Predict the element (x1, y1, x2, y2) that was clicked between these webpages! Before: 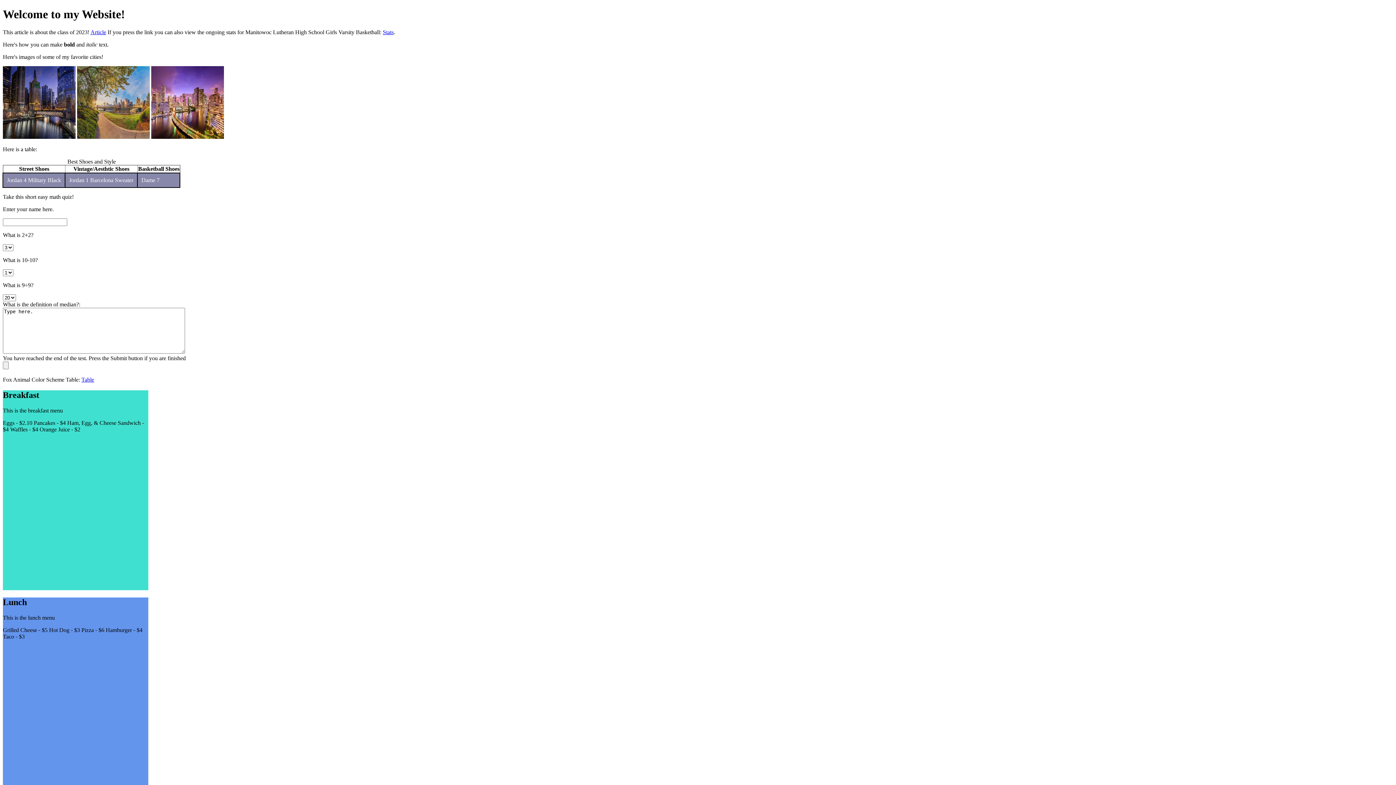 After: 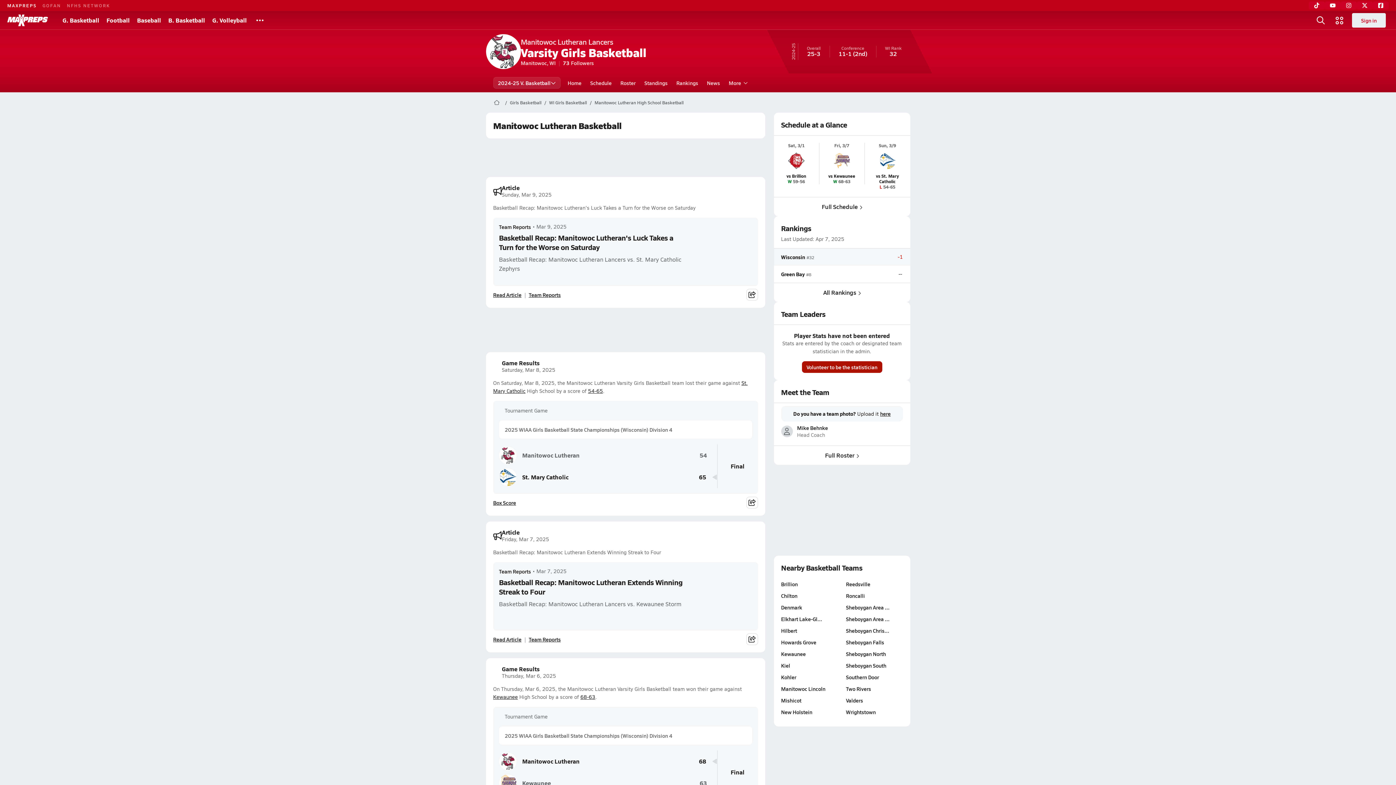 Action: bbox: (382, 29, 393, 35) label: Stats